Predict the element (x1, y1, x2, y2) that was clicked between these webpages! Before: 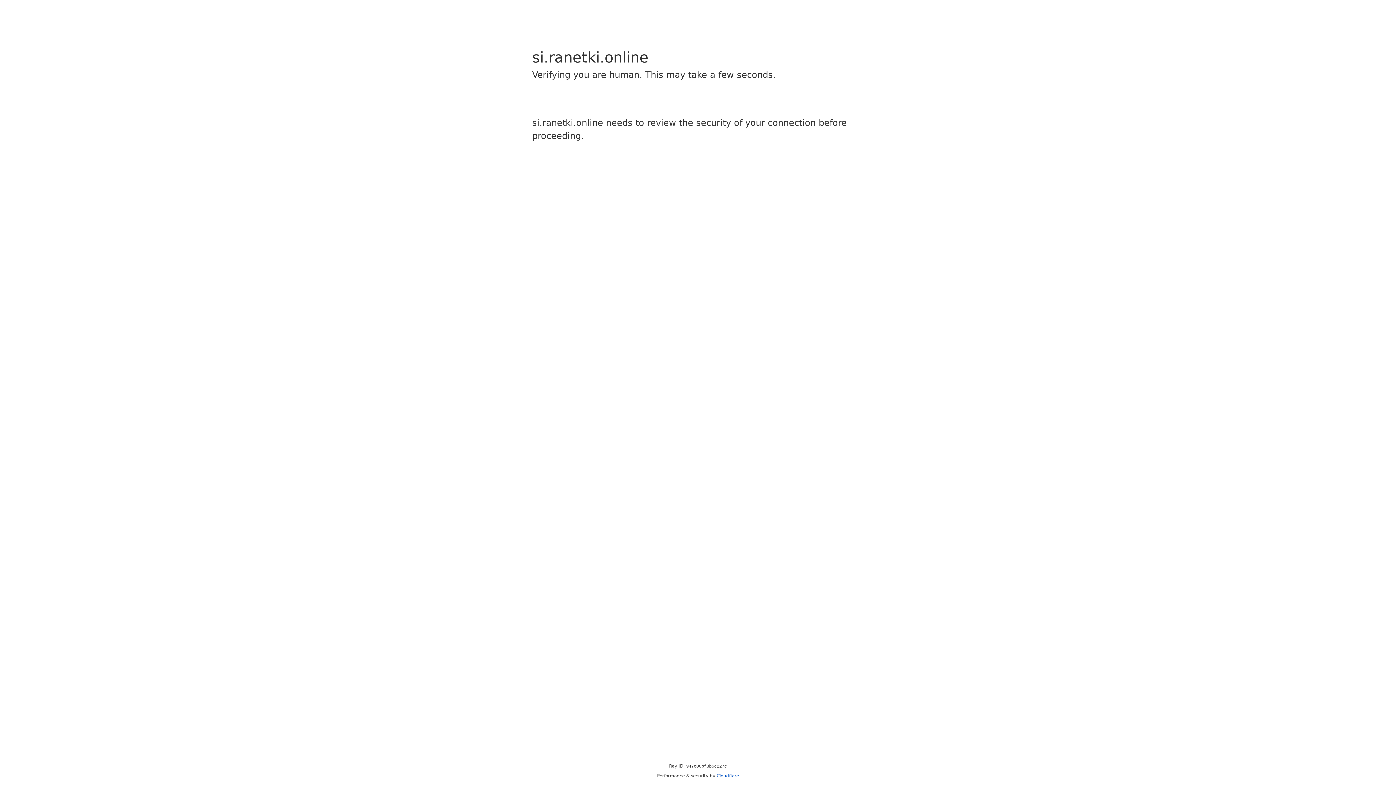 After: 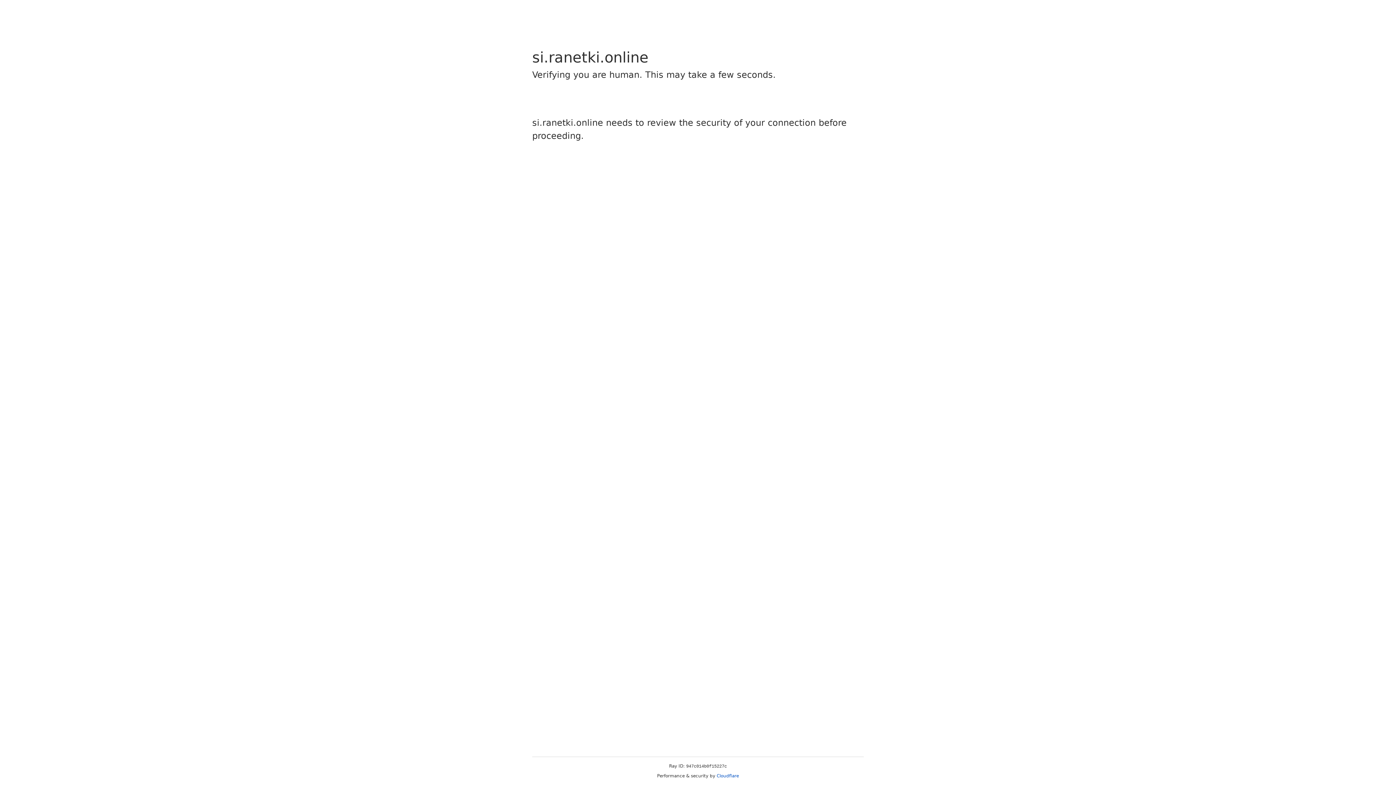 Action: bbox: (716, 773, 739, 778) label: Cloudflare